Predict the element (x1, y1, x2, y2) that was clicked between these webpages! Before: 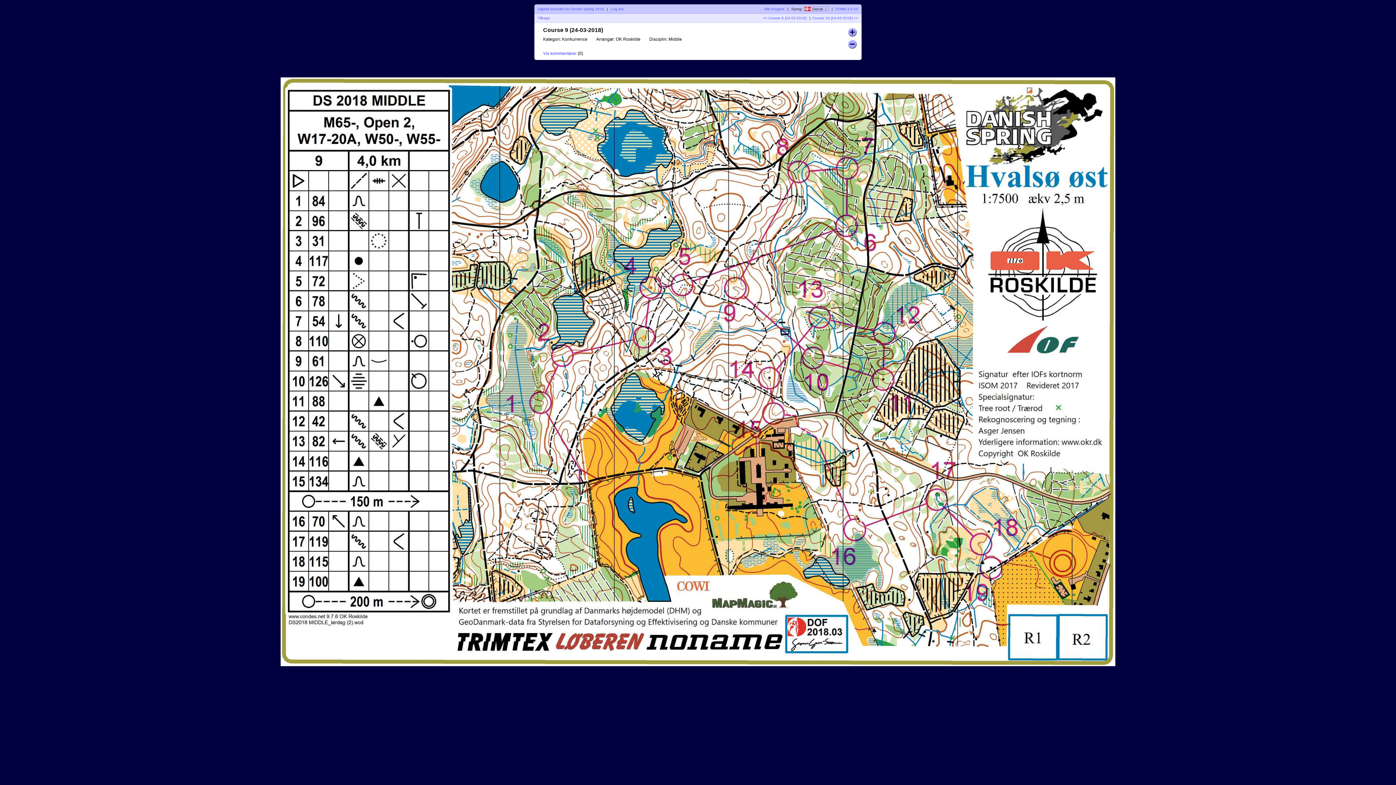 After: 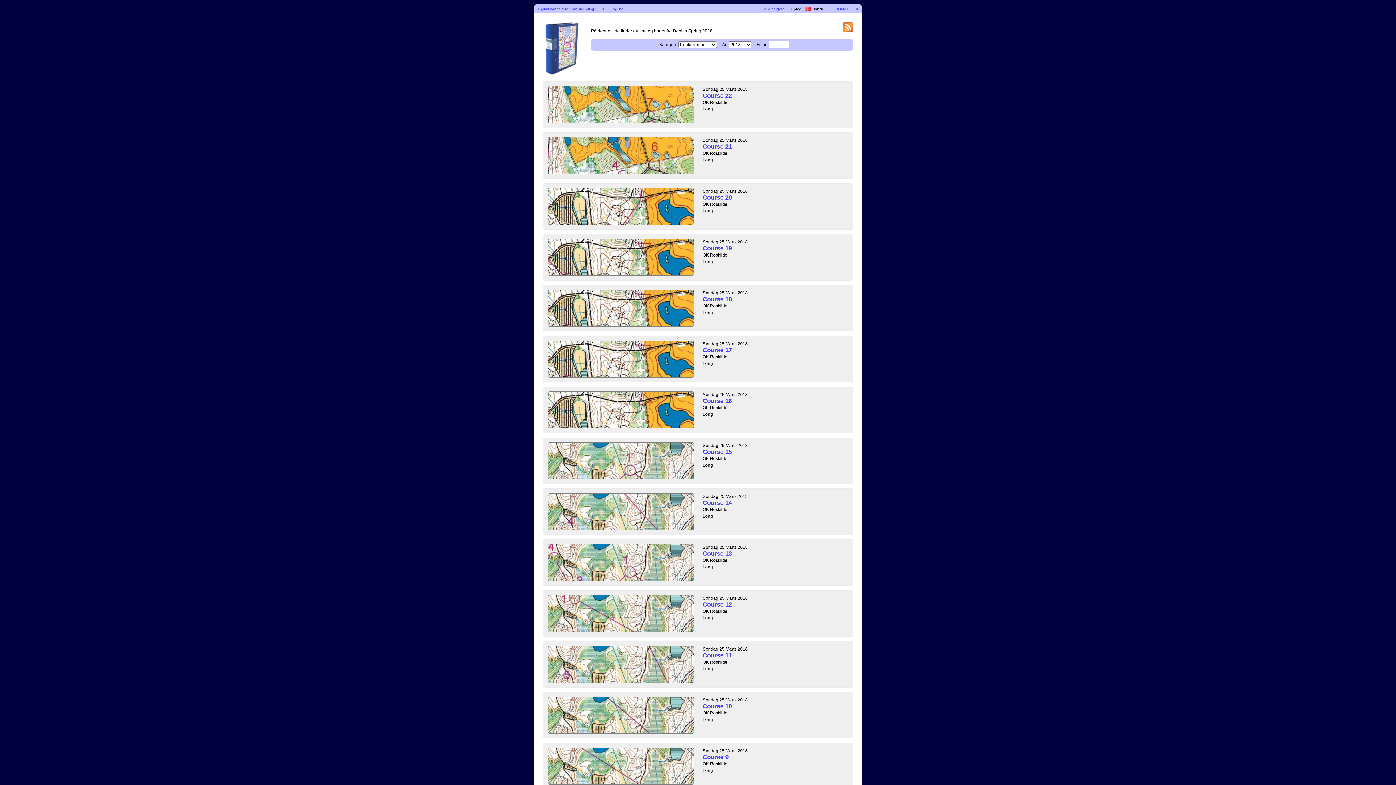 Action: label: Tilbage bbox: (538, 16, 550, 20)